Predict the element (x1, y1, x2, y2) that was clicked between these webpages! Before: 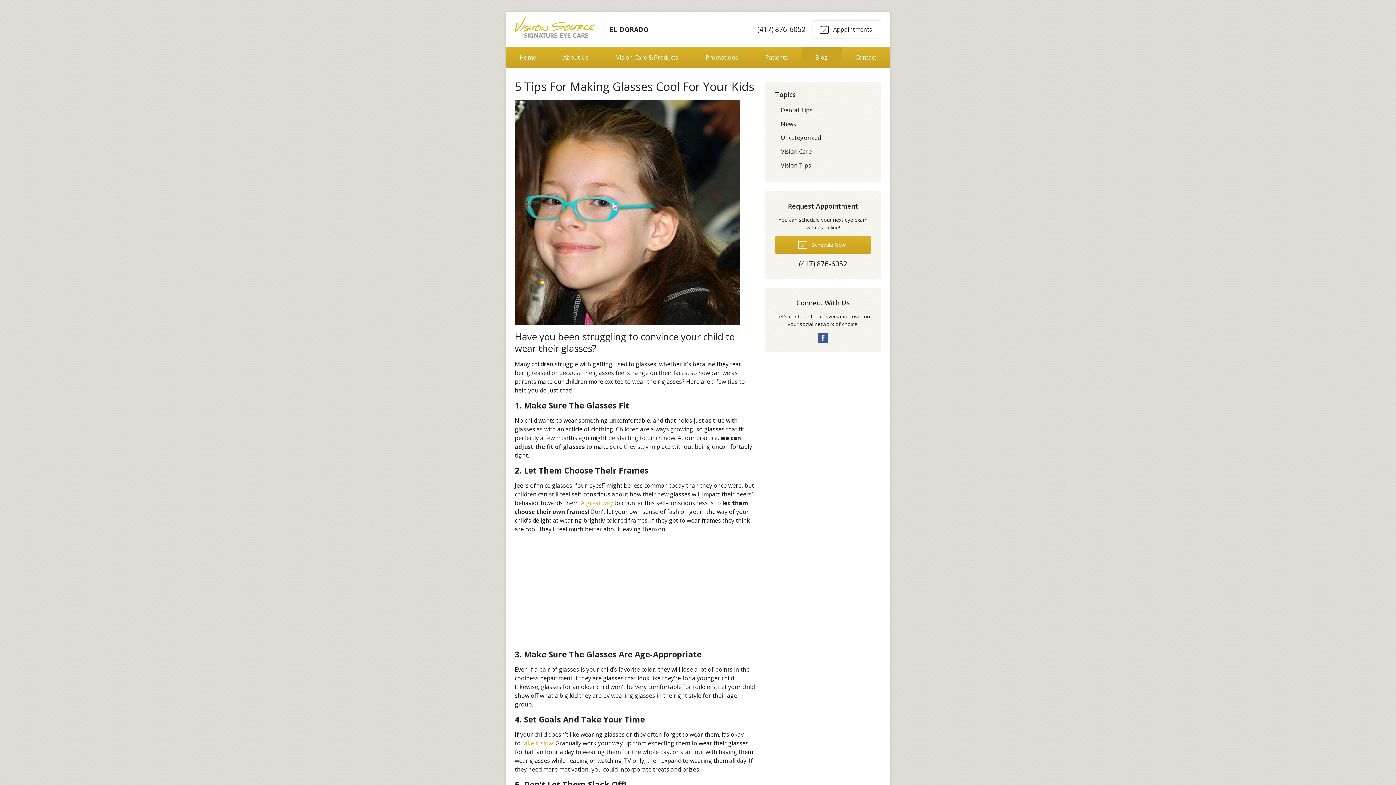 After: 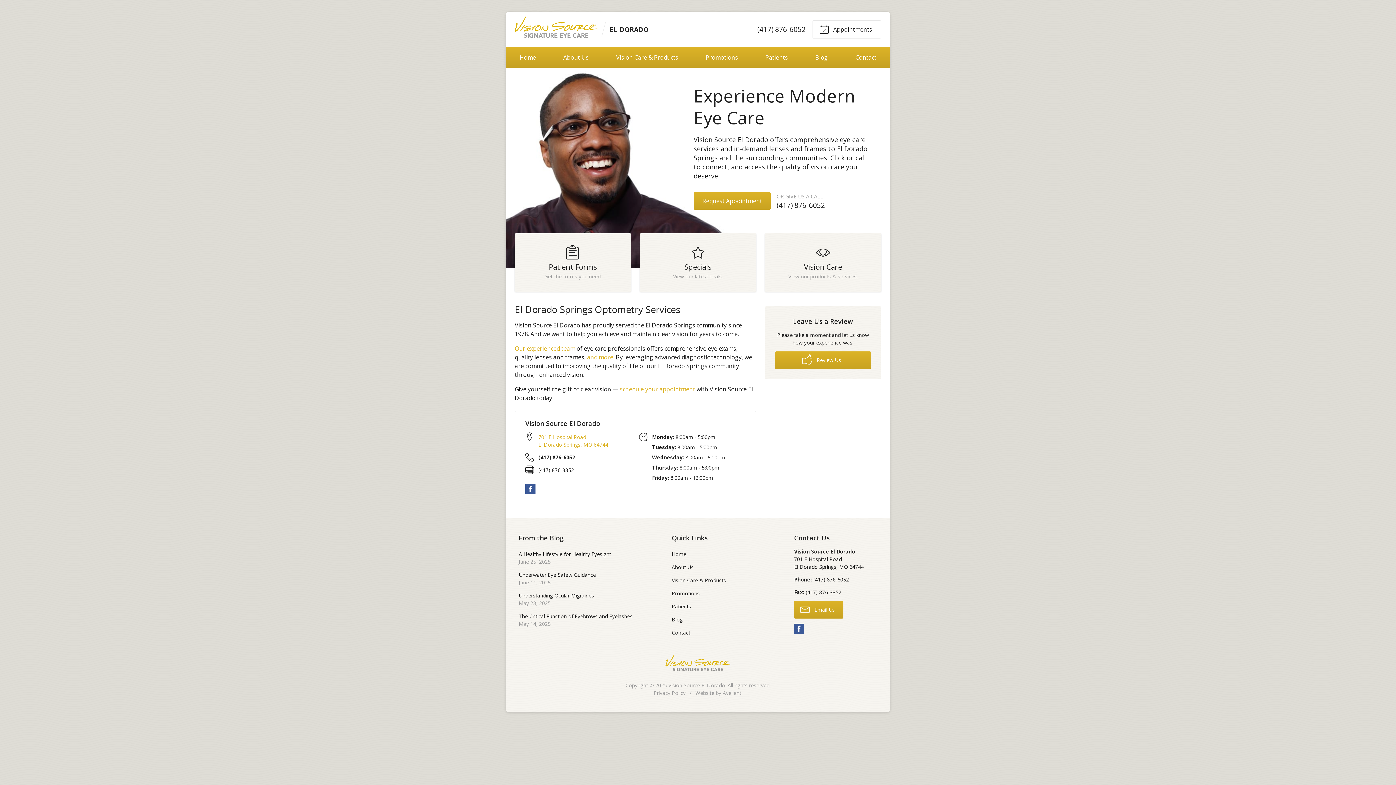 Action: bbox: (514, 21, 648, 37) label: VISION SOURCE SIGNATURE EYE CARE
EL DORADO